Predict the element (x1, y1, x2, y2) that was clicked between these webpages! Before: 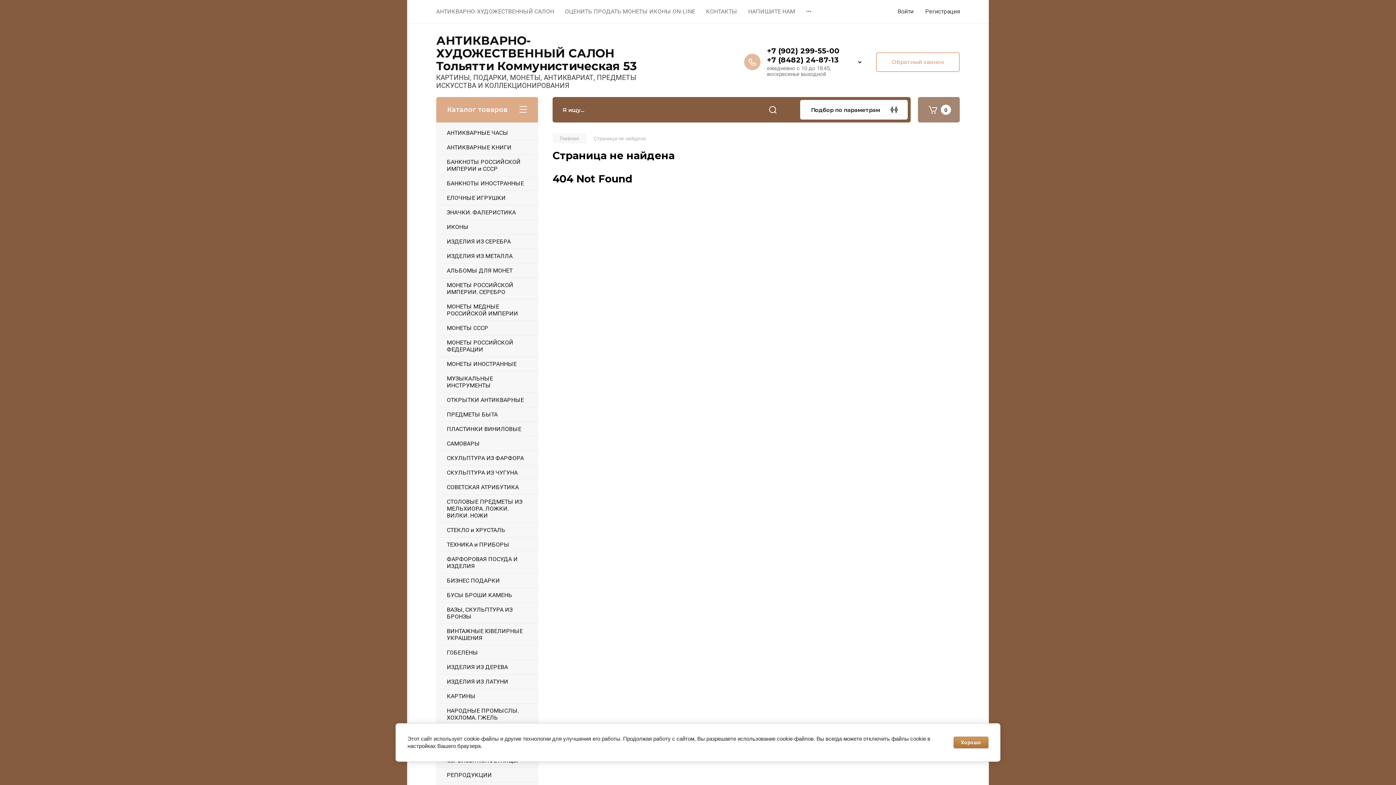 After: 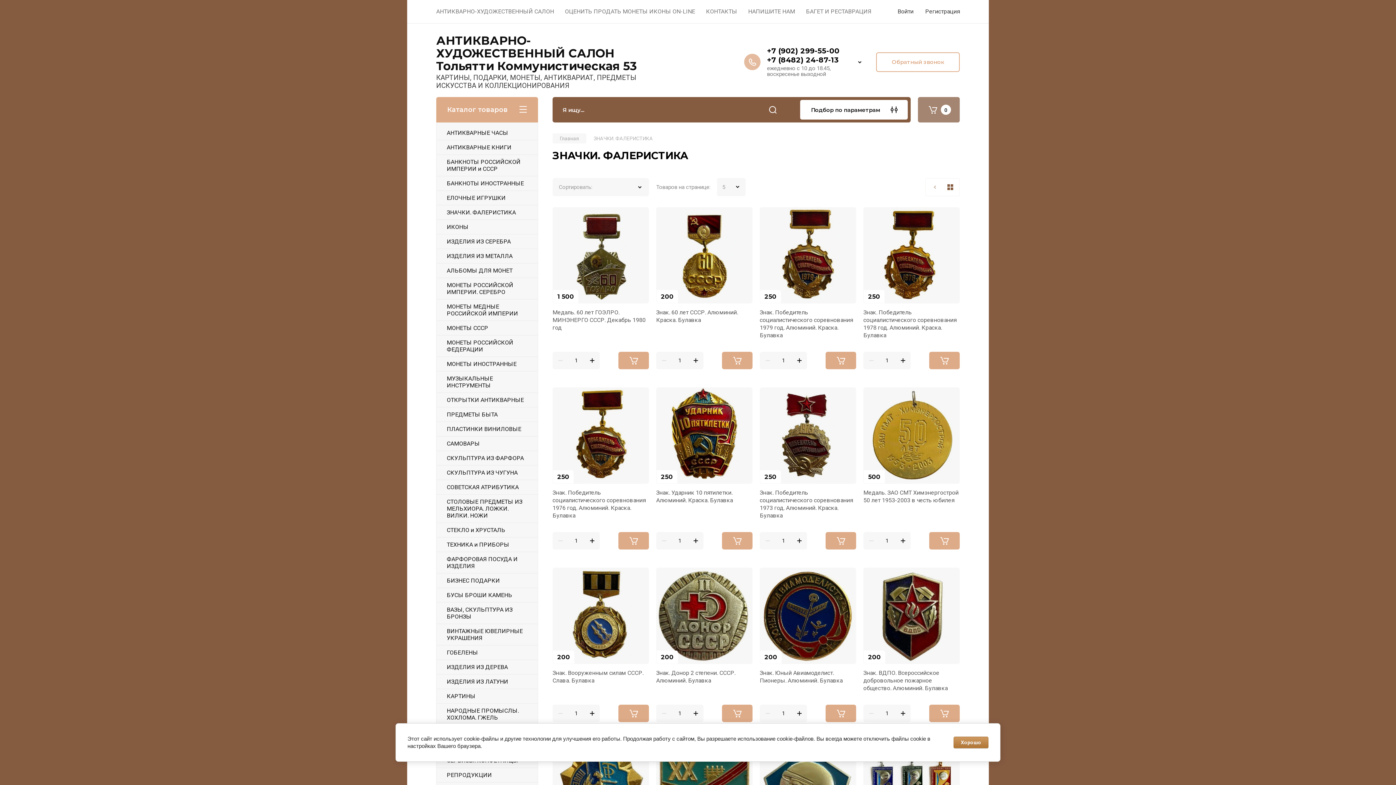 Action: bbox: (436, 205, 537, 219) label: ЗНАЧКИ. ФАЛЕРИСТИКА